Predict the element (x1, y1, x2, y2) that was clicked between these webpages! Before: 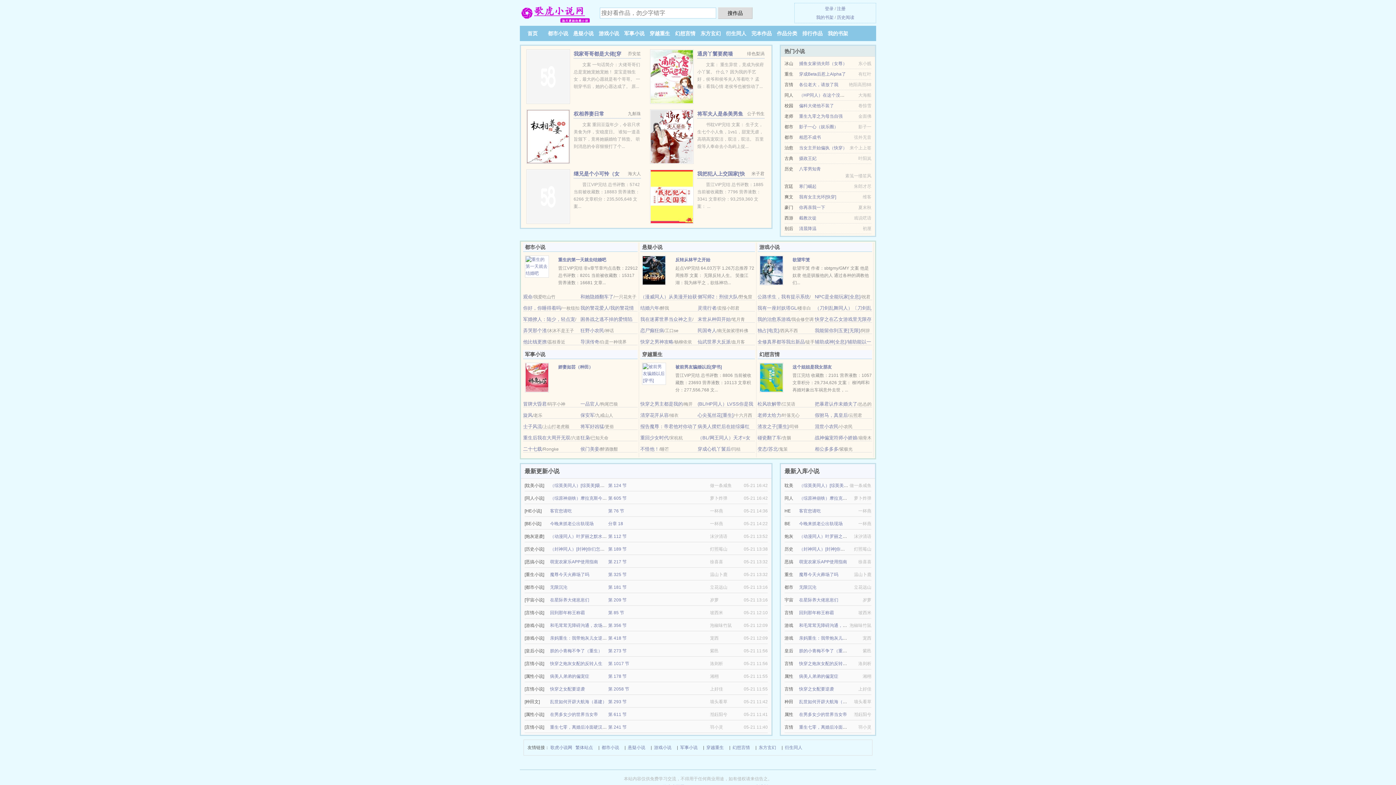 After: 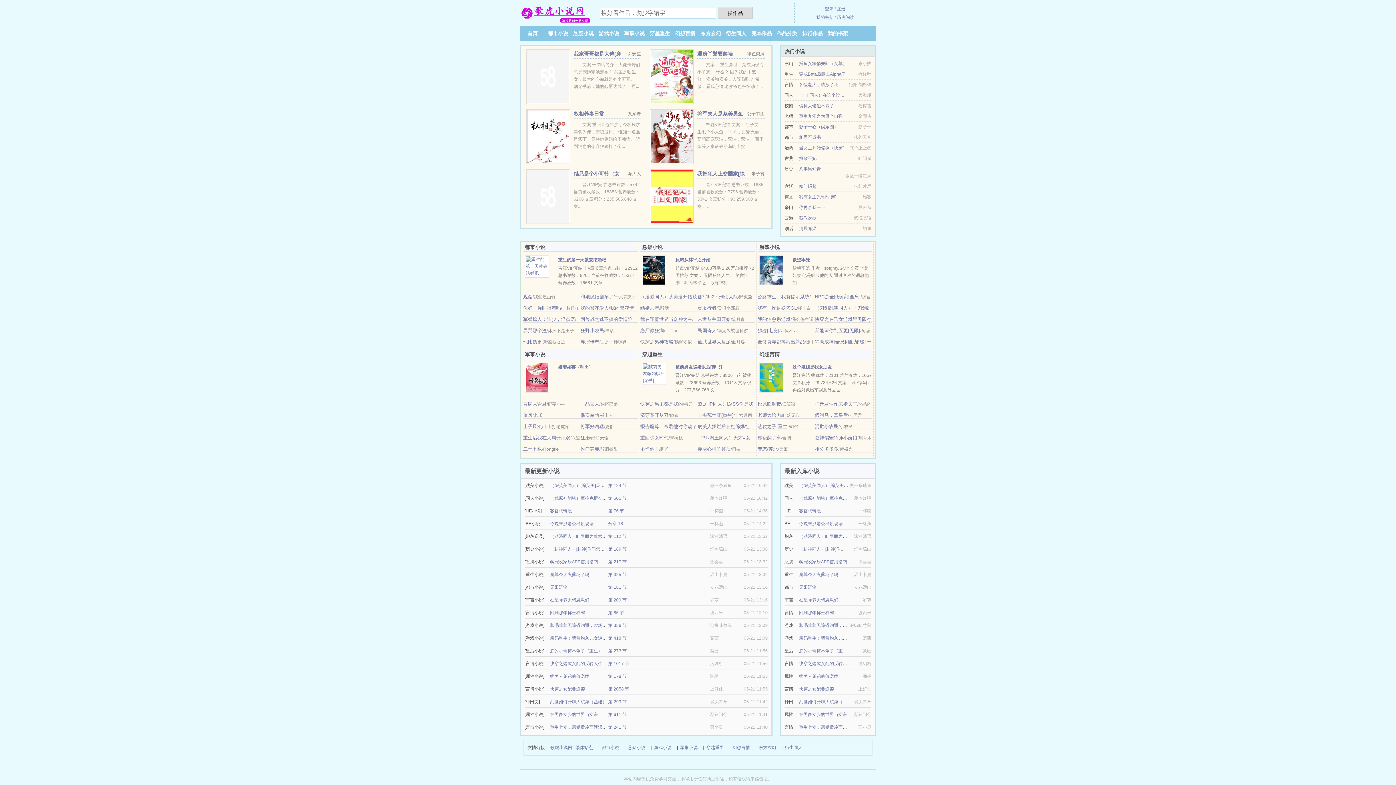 Action: label: 回到那年称王称霸 bbox: (550, 610, 585, 615)